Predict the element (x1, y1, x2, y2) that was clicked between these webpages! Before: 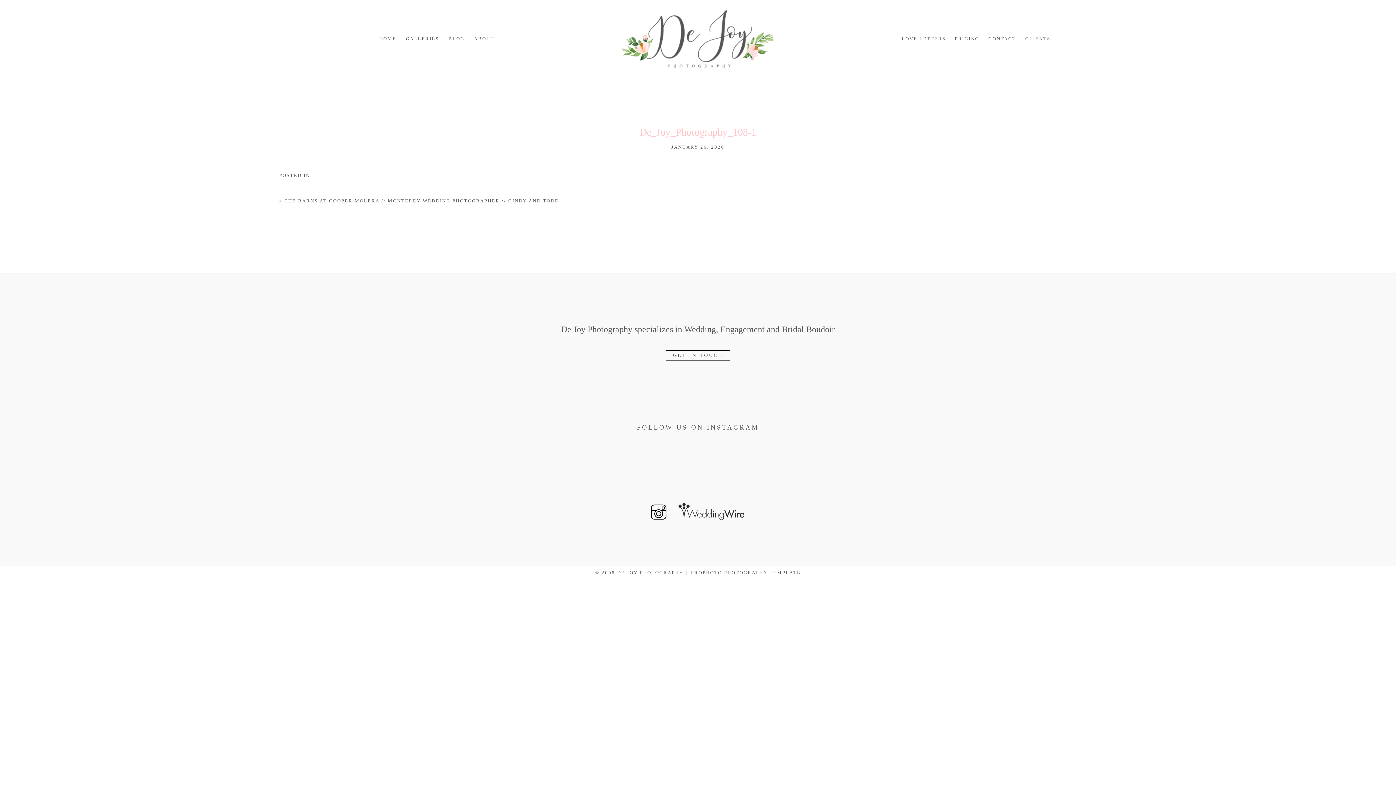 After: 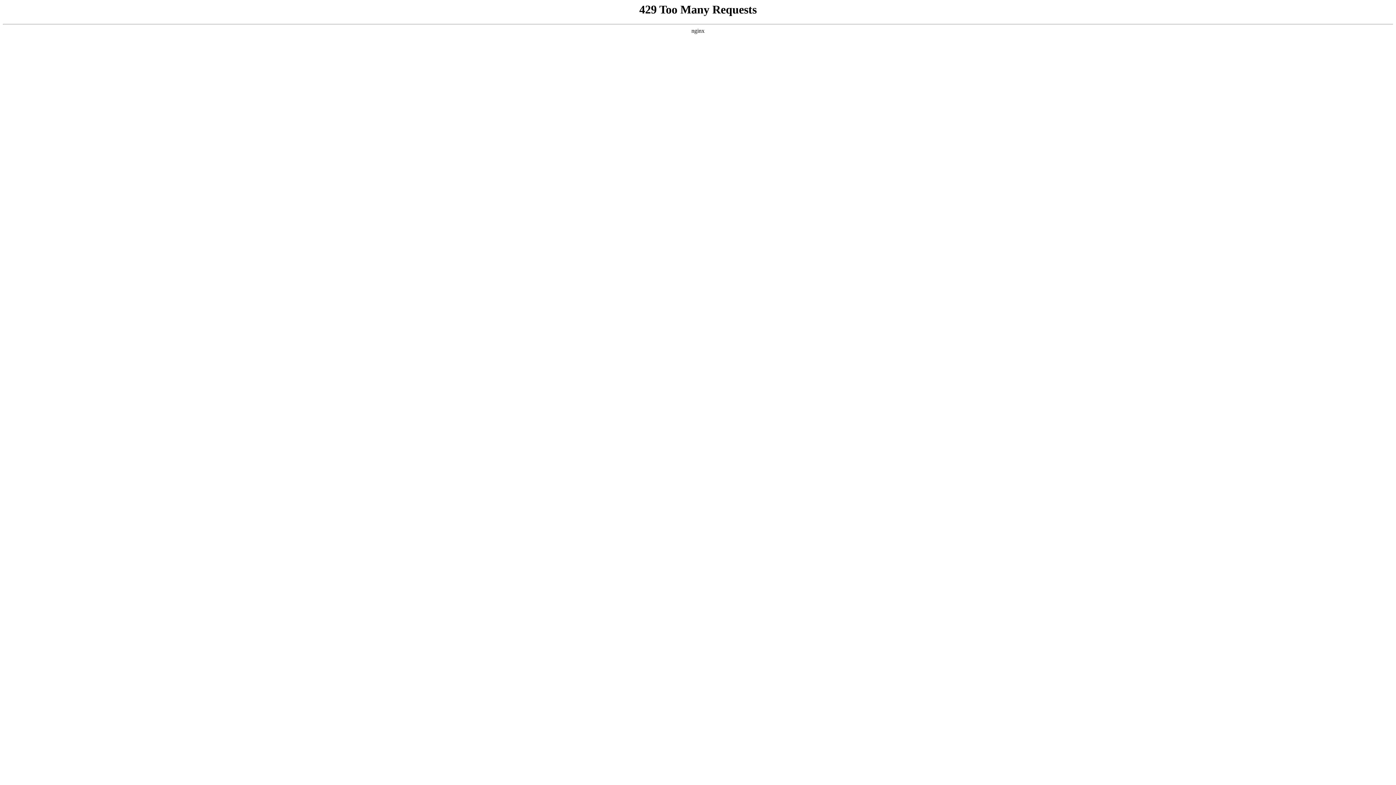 Action: bbox: (284, 198, 559, 203) label: THE BARNS AT COOPER MOLERA // MONTEREY WEDDING PHOTOGRAPHER // CINDY AND TODD